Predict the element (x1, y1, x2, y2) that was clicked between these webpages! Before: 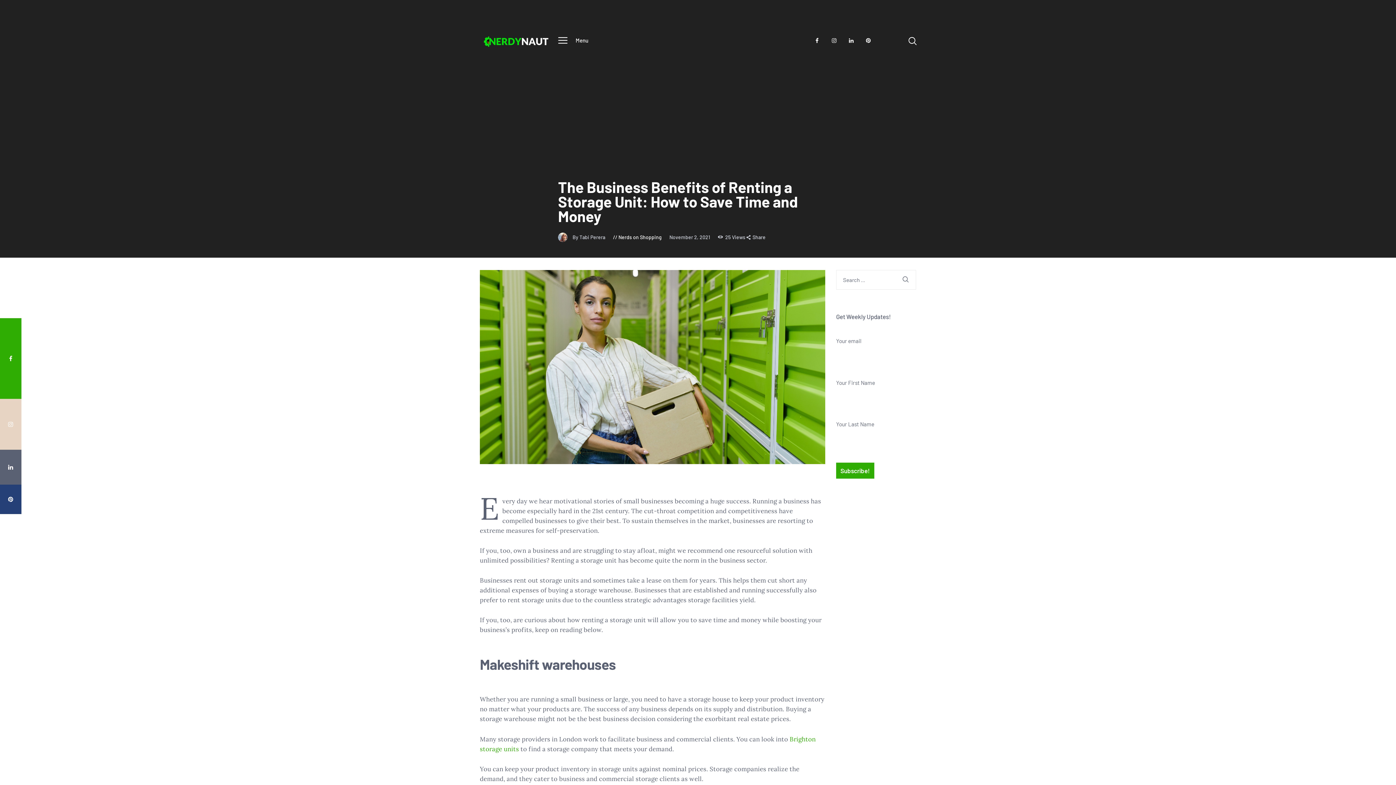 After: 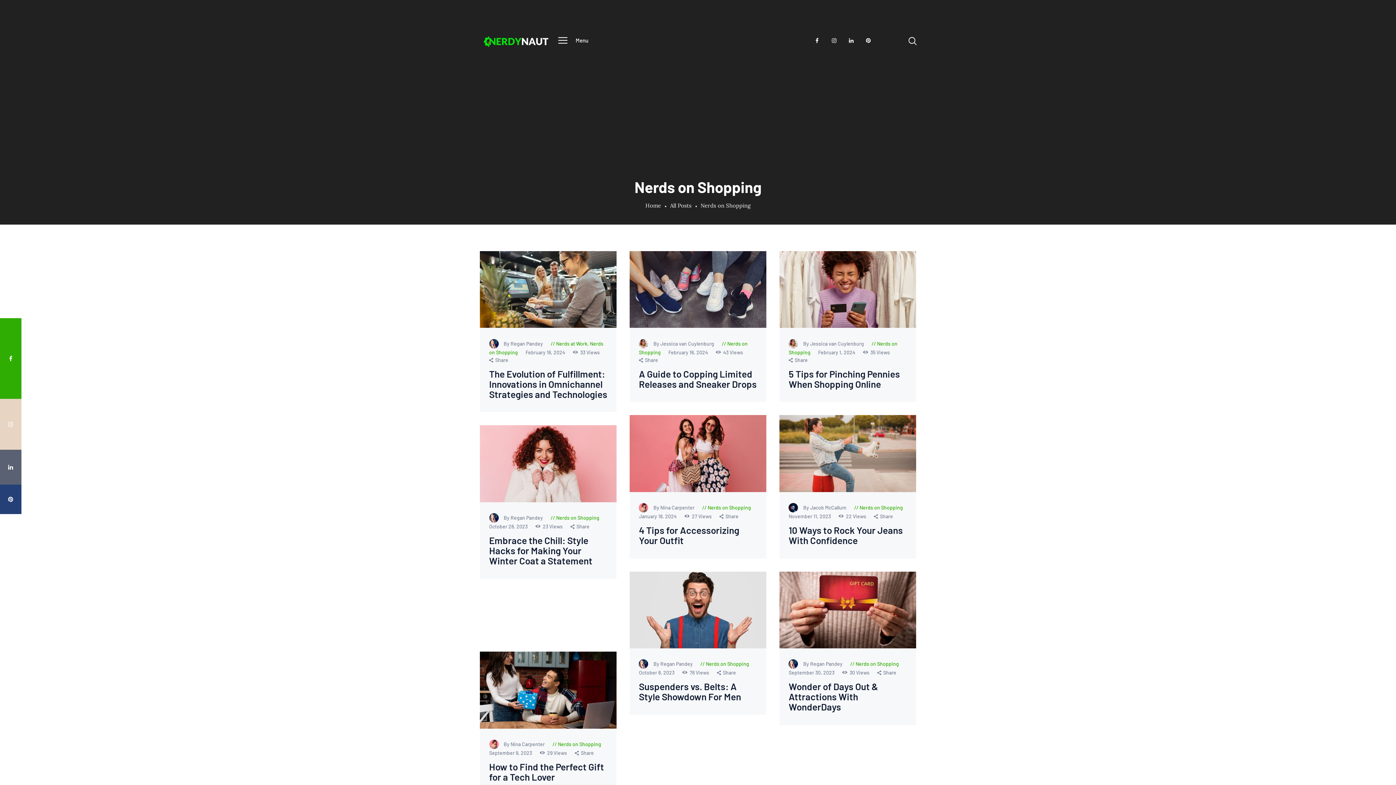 Action: label: Nerds on Shopping bbox: (618, 234, 661, 240)